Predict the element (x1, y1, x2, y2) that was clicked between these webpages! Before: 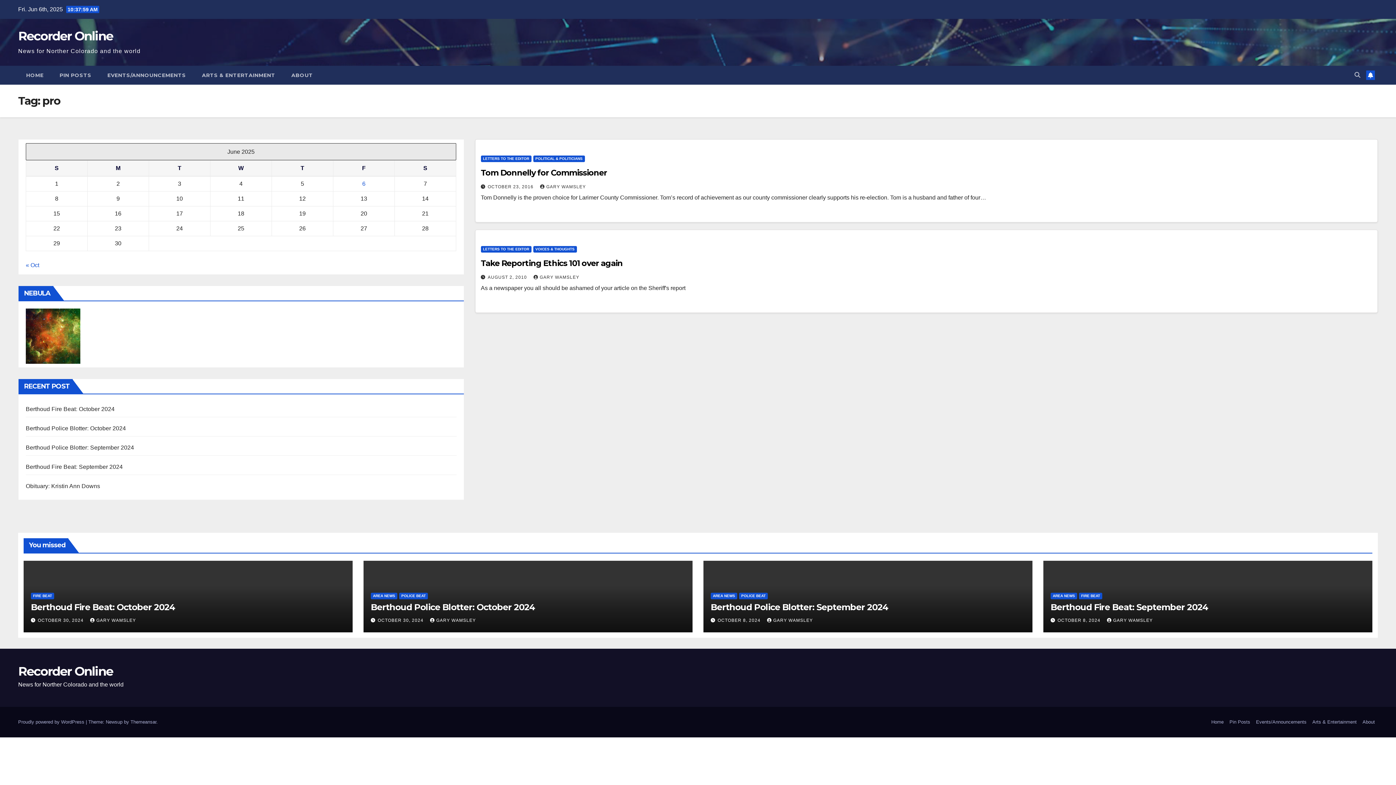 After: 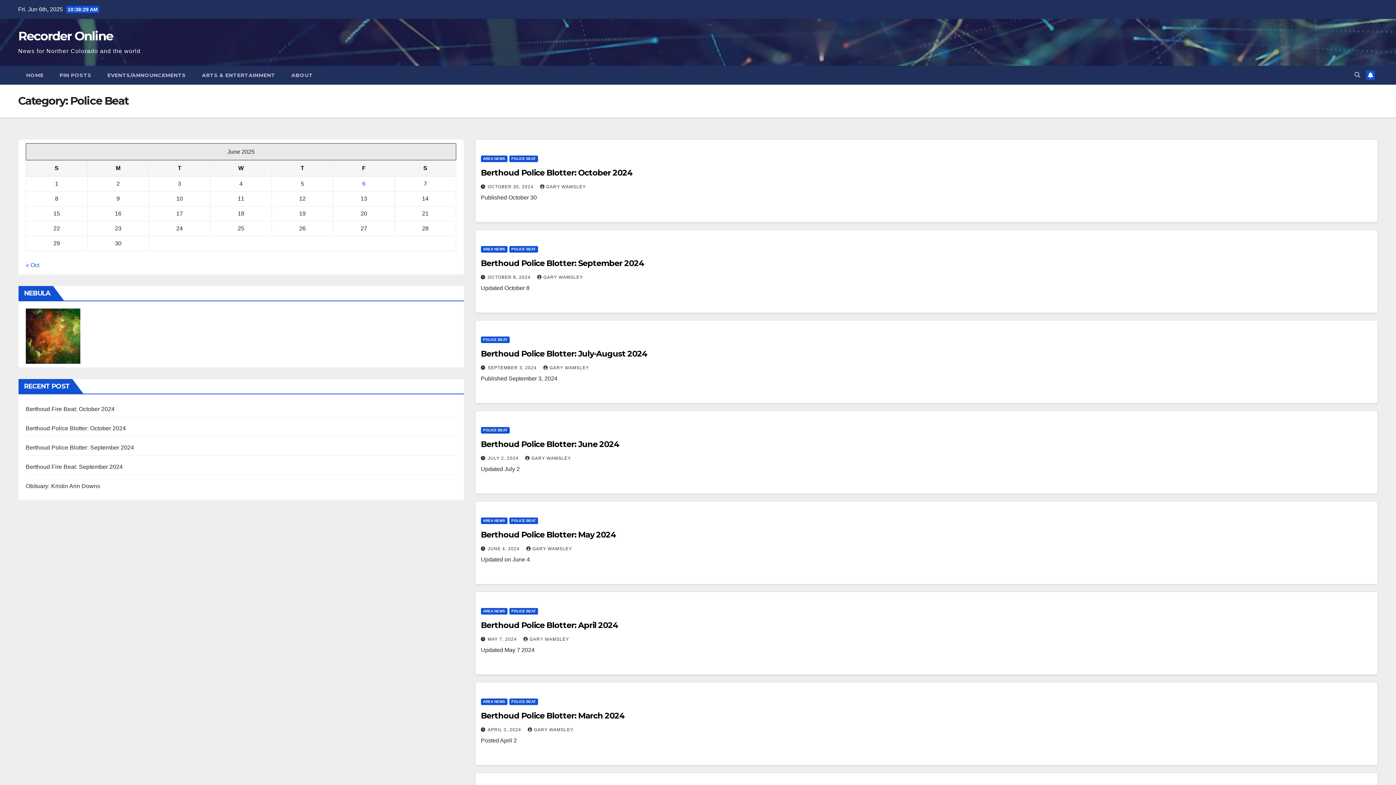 Action: label: POLICE BEAT bbox: (739, 592, 768, 599)